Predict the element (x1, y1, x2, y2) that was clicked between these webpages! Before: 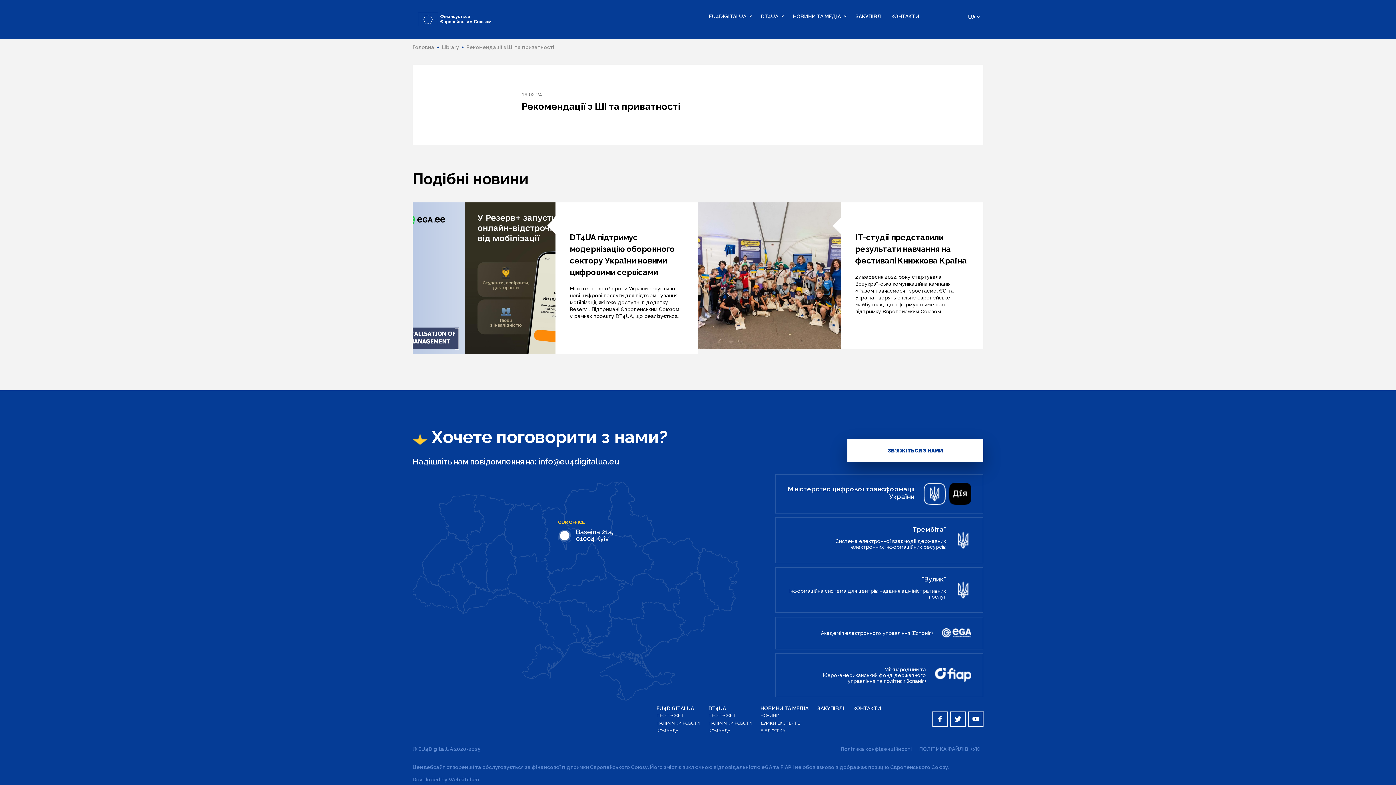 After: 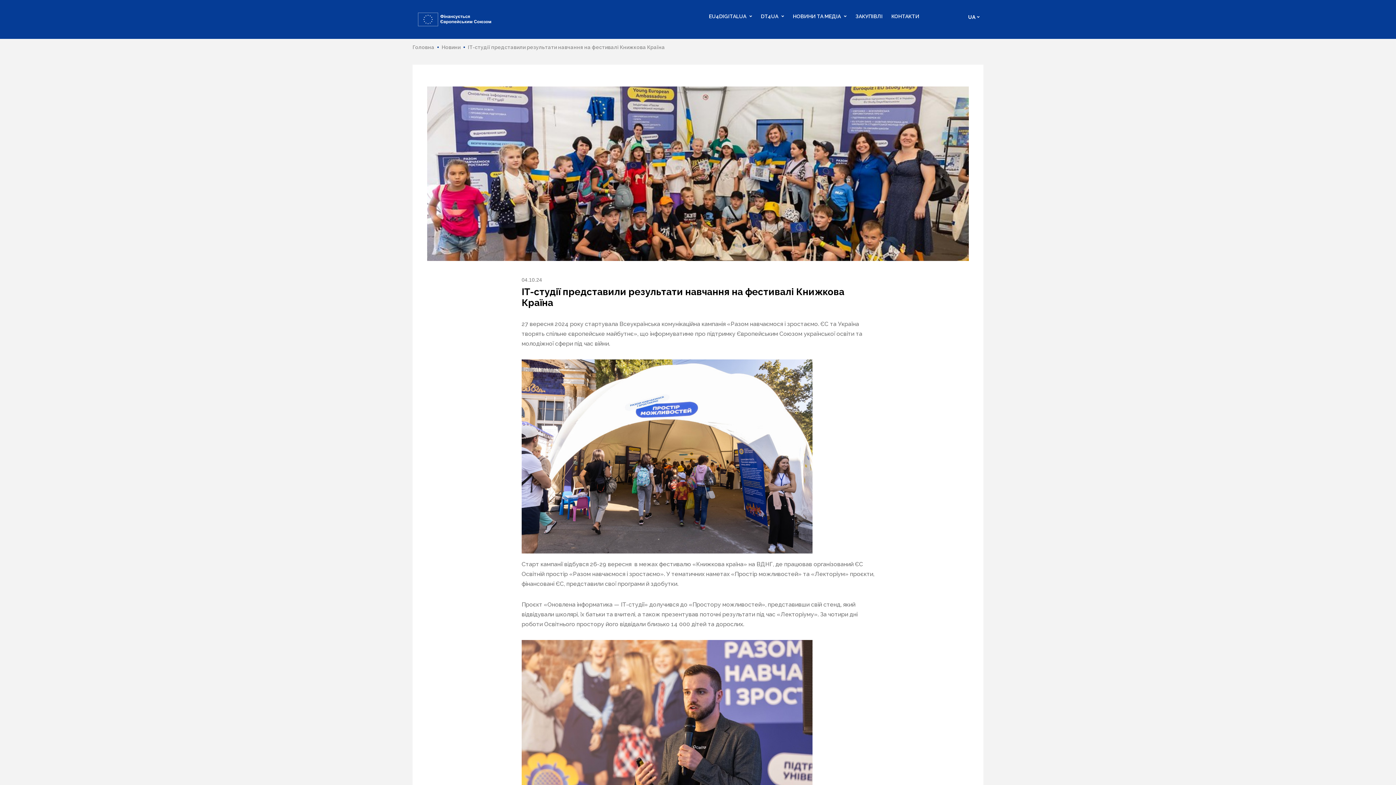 Action: bbox: (698, 272, 840, 279)